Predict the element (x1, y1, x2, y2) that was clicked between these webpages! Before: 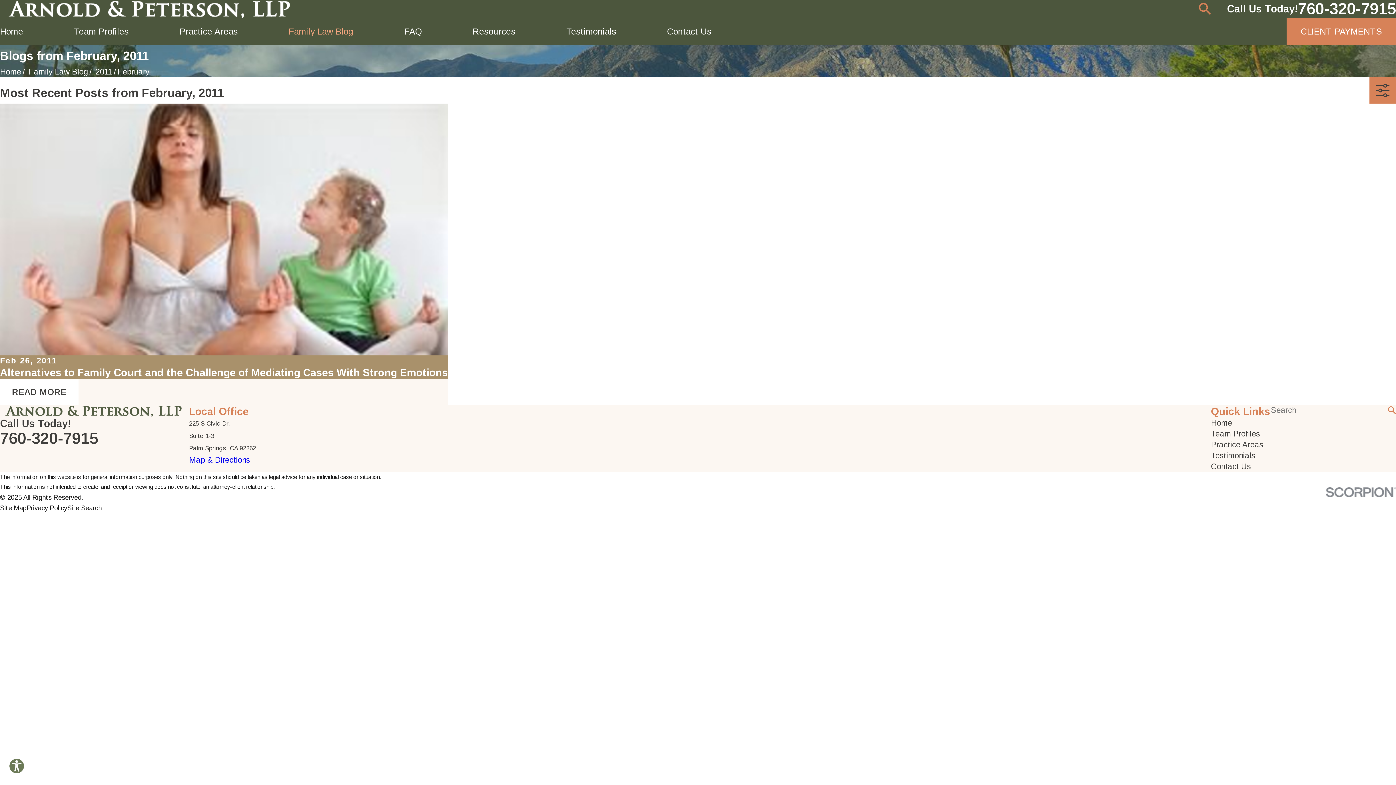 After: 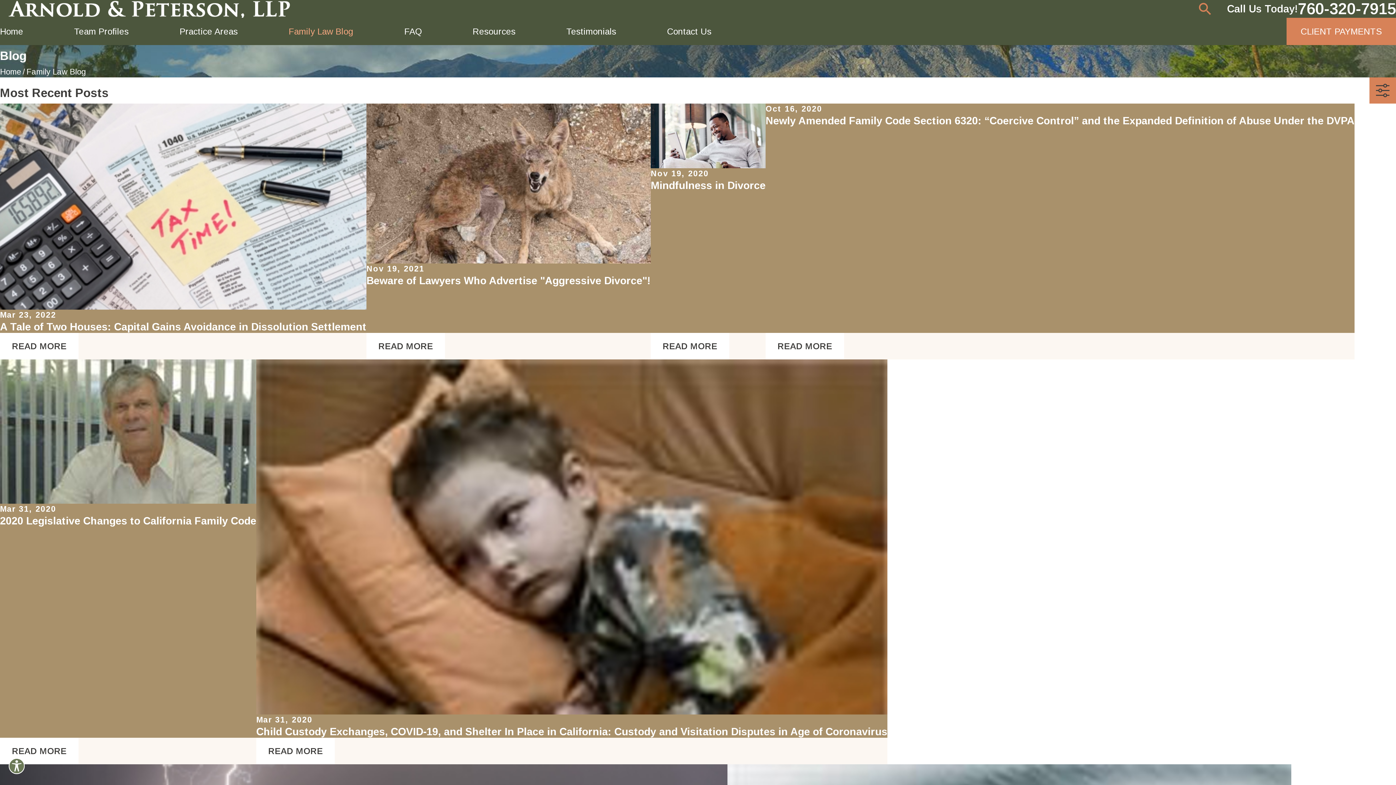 Action: bbox: (28, 67, 87, 76) label: Family Law Blog